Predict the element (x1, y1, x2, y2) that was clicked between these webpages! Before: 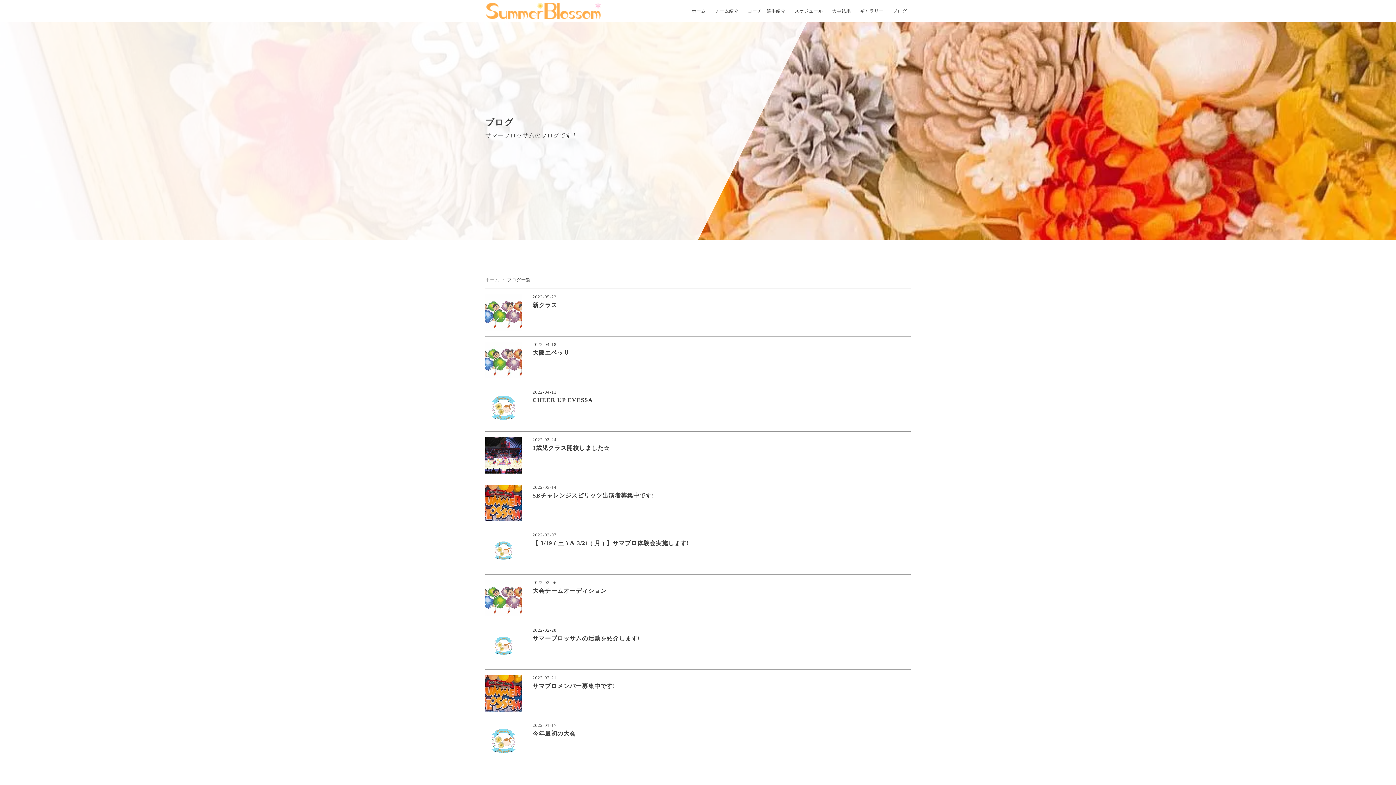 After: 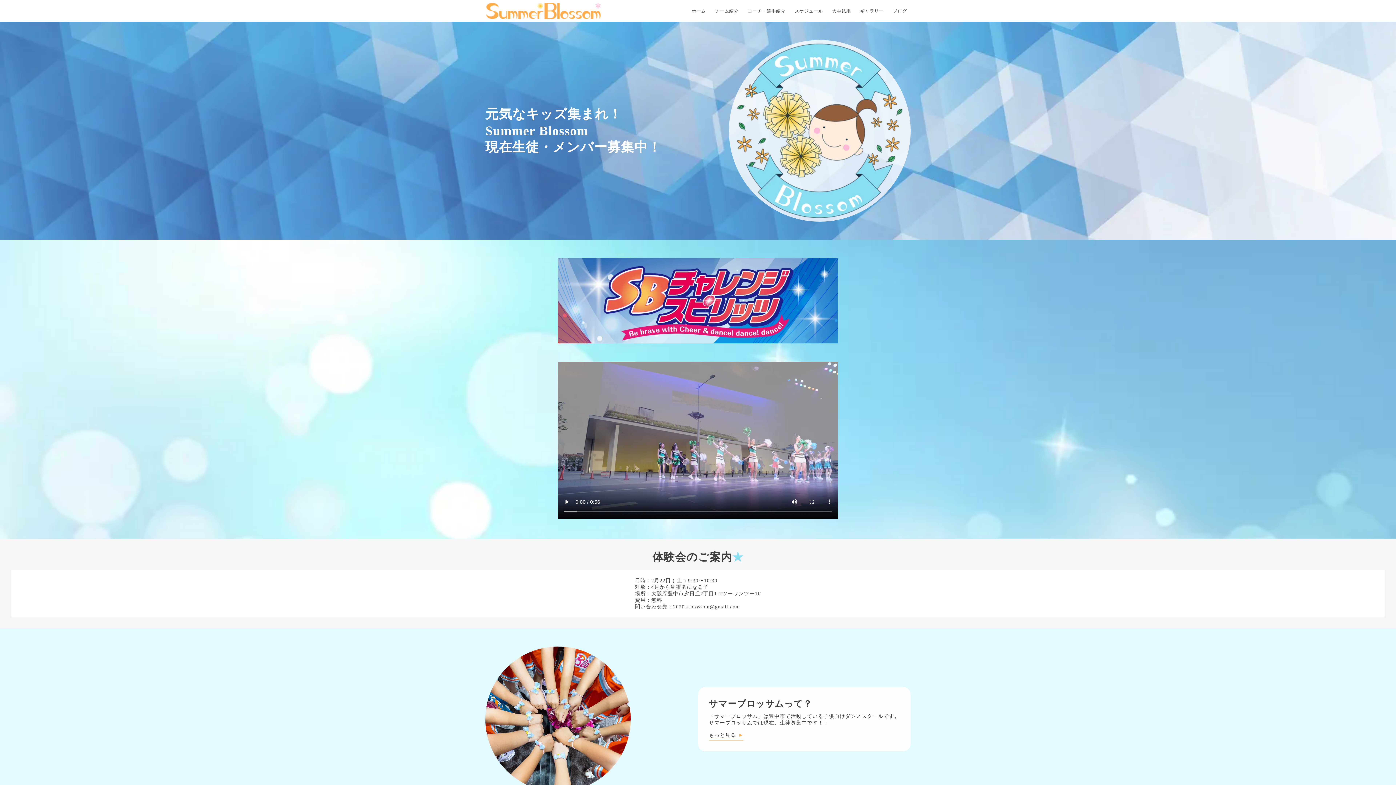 Action: label: ホーム bbox: (692, 8, 706, 13)